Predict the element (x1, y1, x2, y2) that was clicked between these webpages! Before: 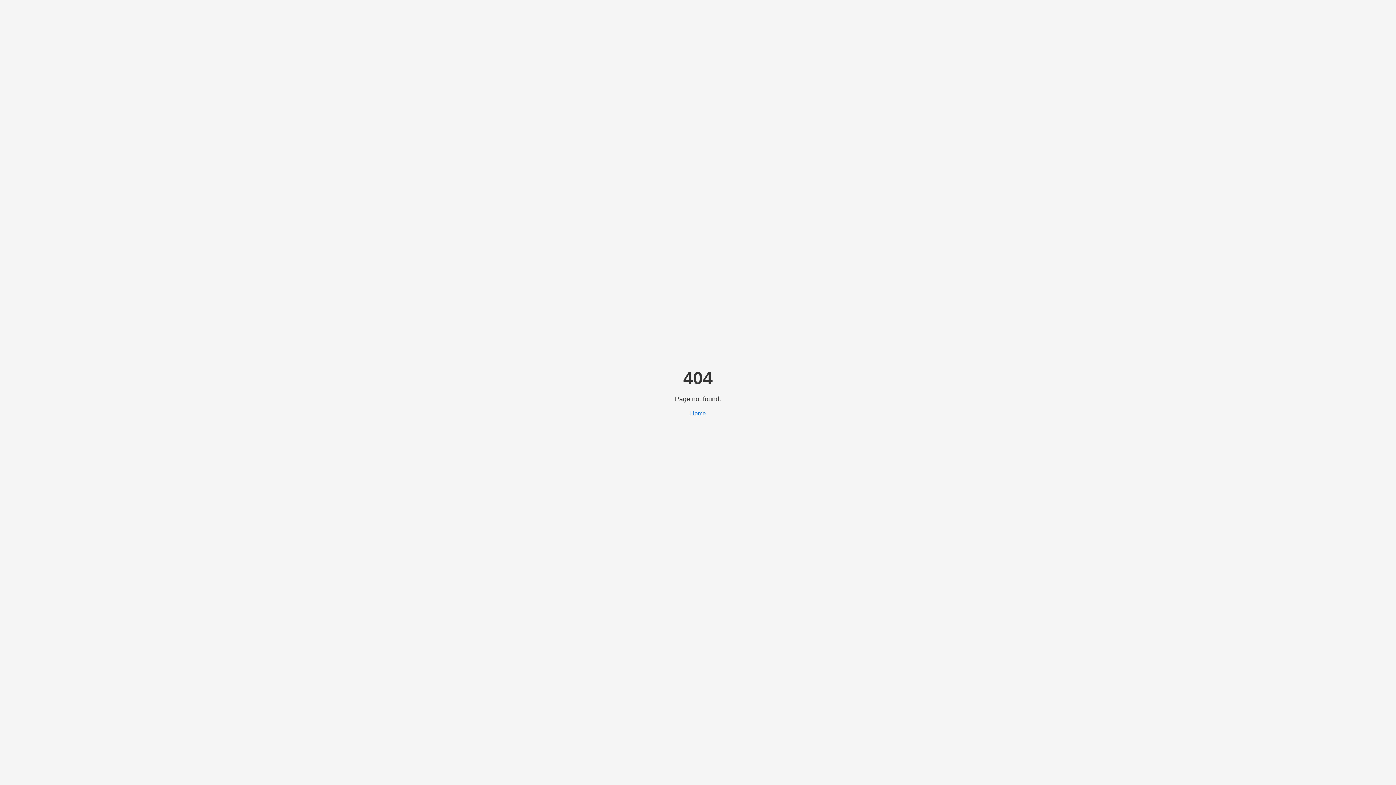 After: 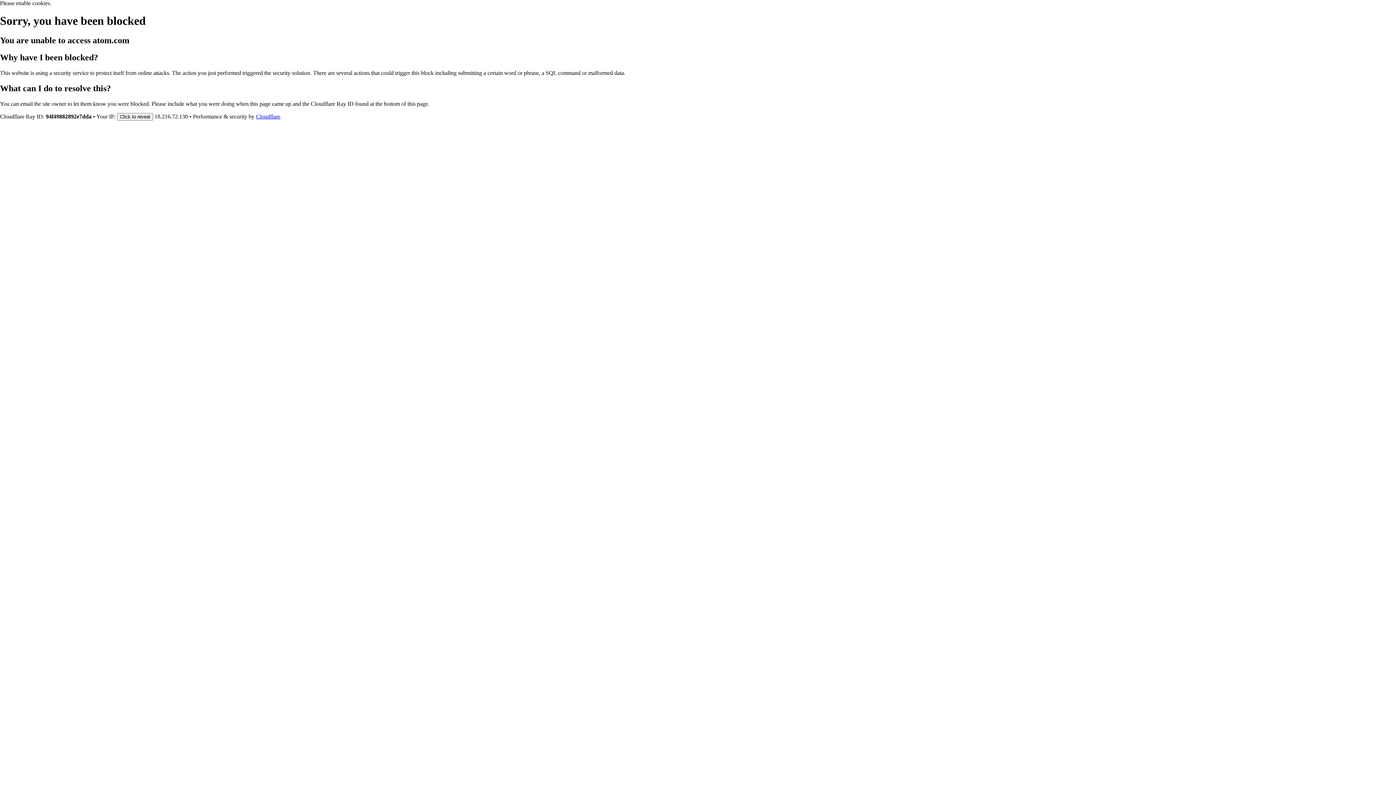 Action: bbox: (690, 410, 706, 416) label: Home